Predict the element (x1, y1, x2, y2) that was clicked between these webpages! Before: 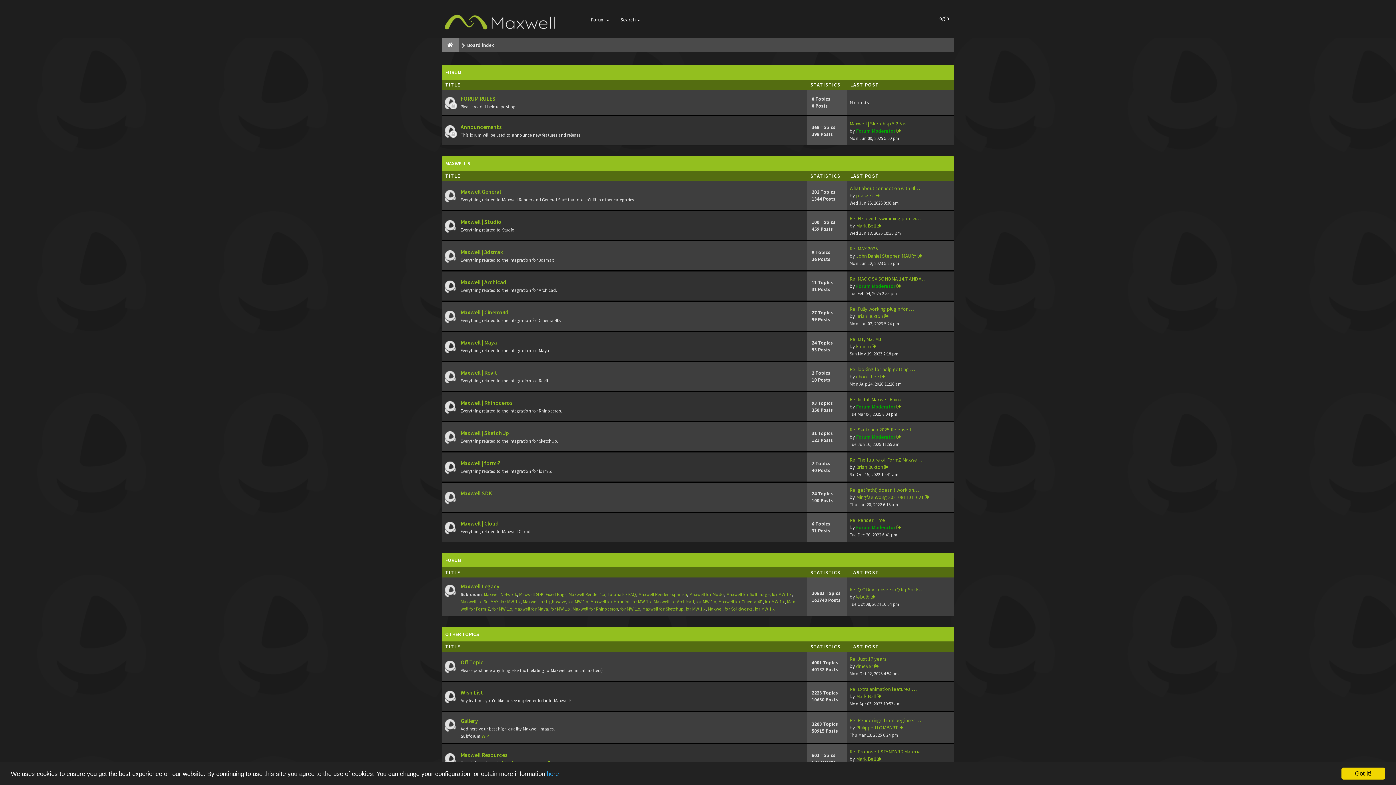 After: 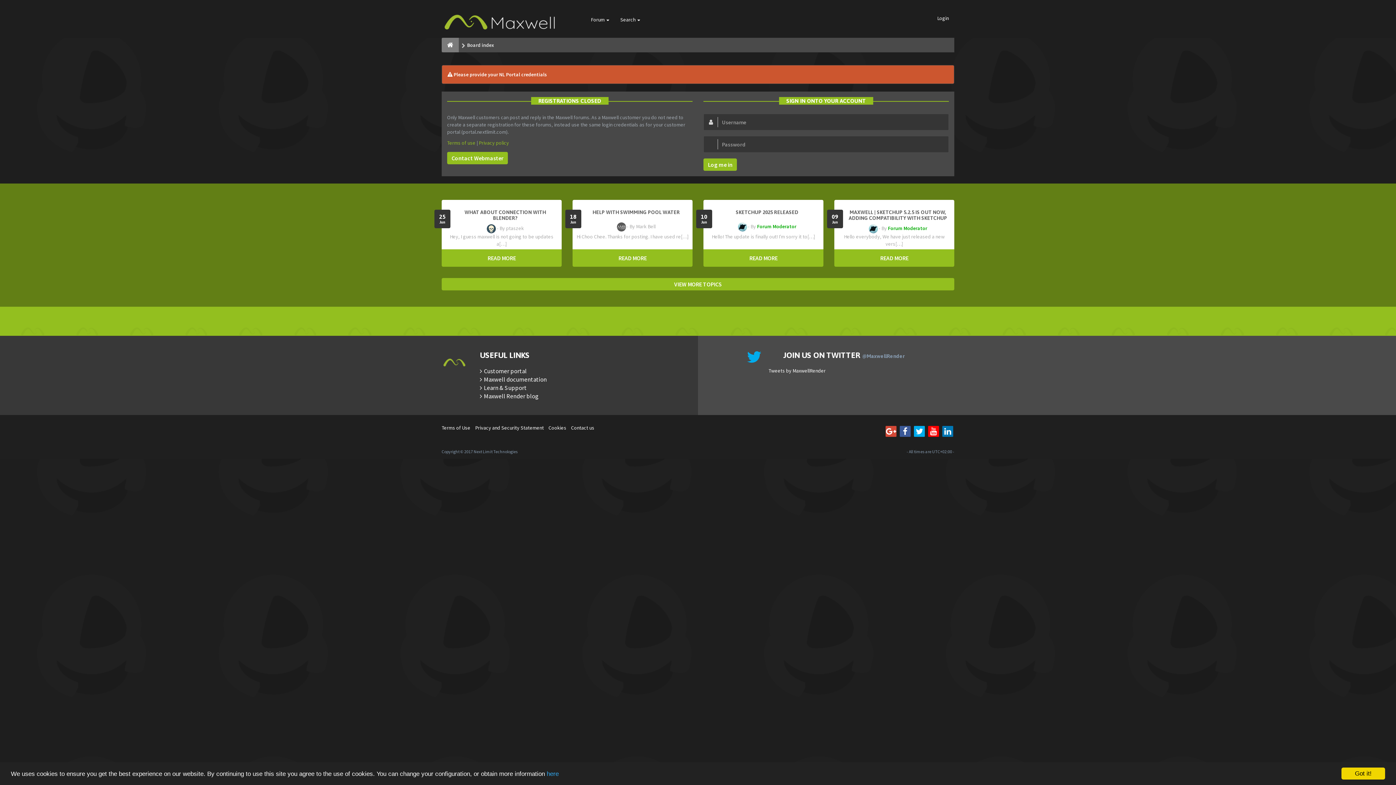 Action: label: Brian Buxton bbox: (856, 464, 883, 470)